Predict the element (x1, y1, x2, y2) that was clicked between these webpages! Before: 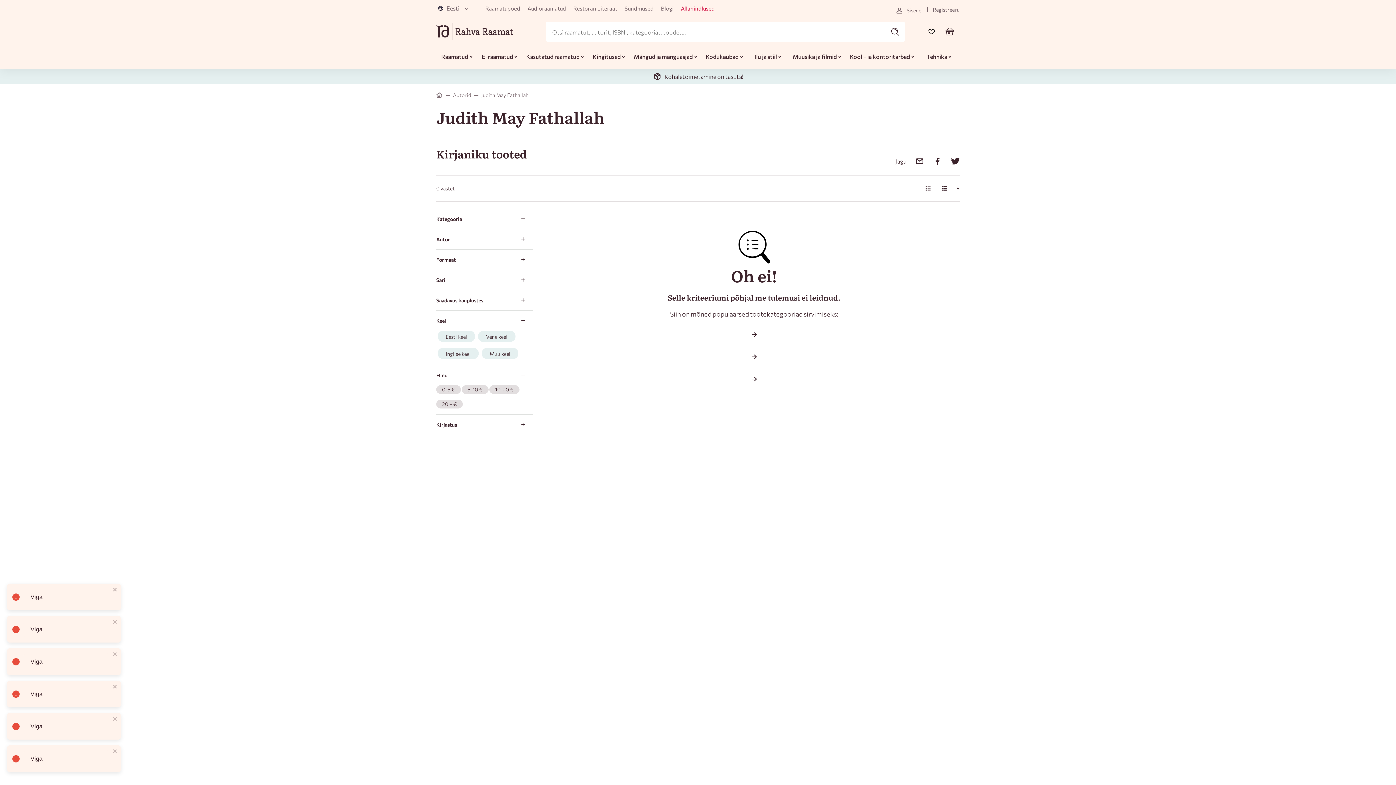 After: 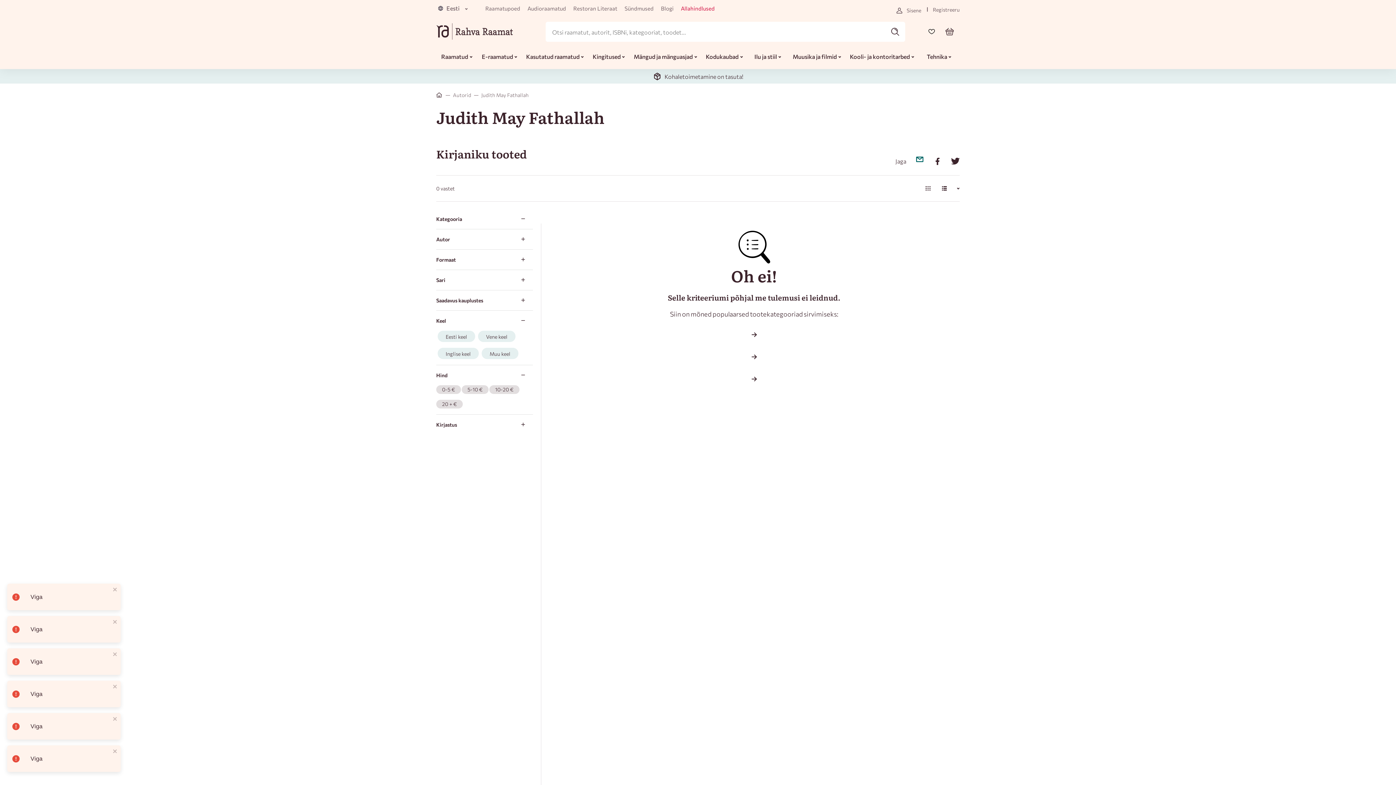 Action: bbox: (906, 156, 924, 165)